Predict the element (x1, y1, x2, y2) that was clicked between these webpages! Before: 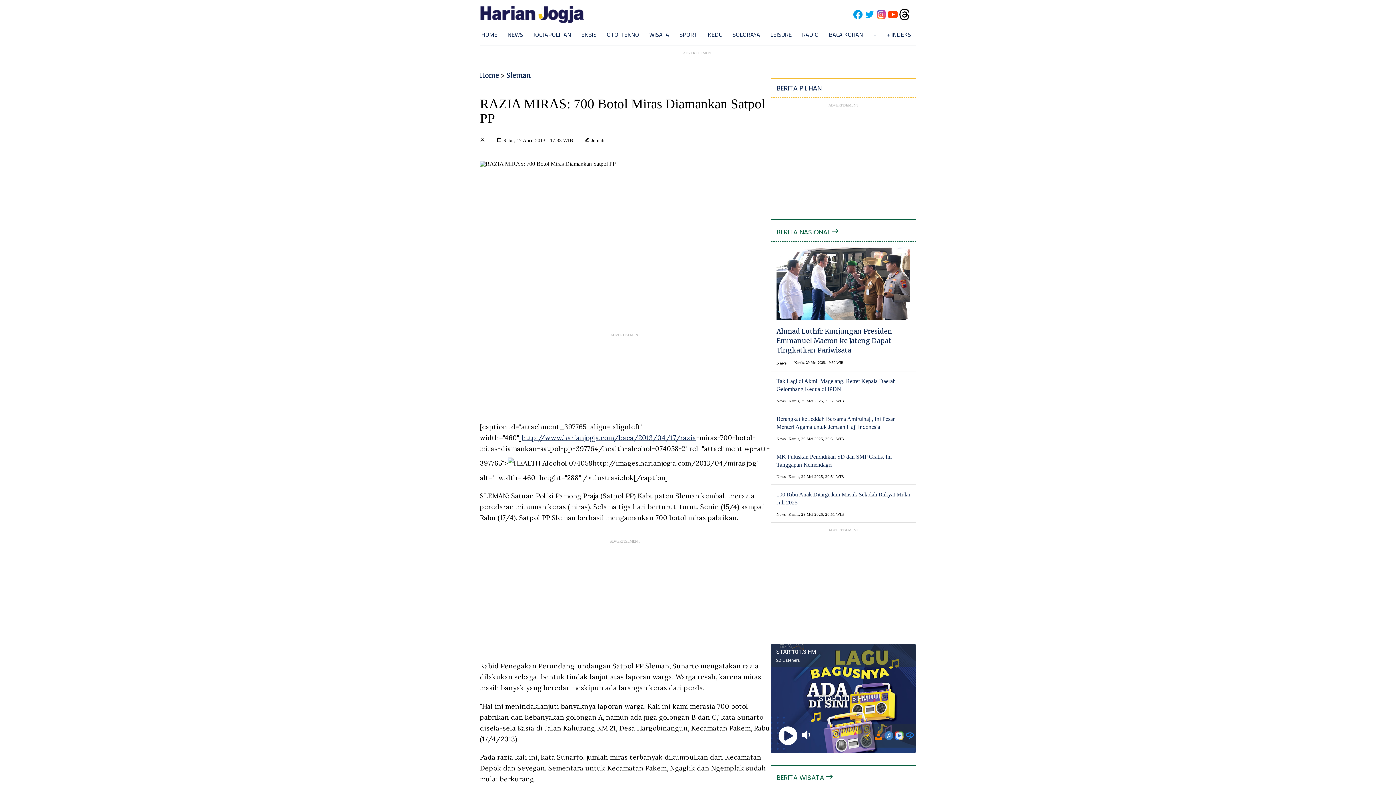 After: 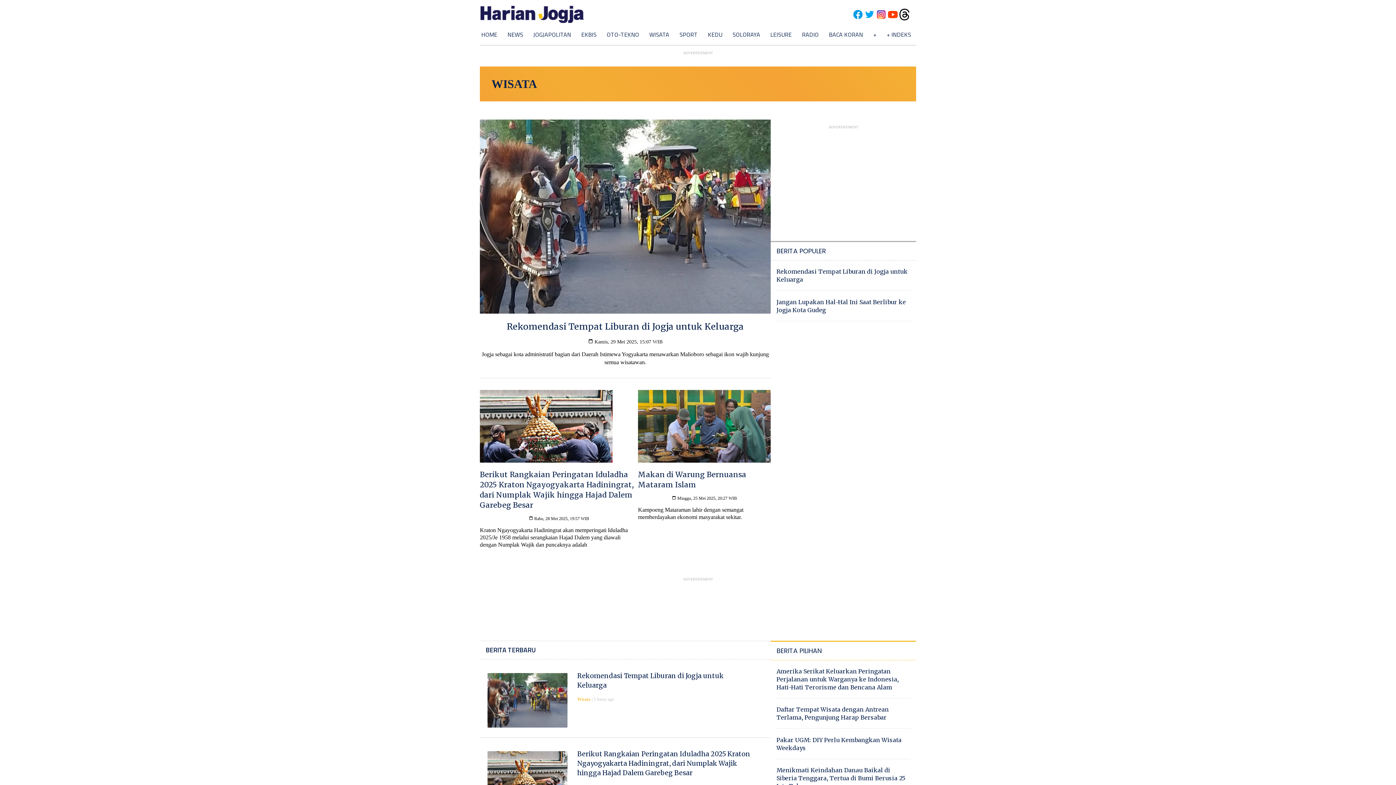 Action: bbox: (649, 30, 669, 38) label: WISATA